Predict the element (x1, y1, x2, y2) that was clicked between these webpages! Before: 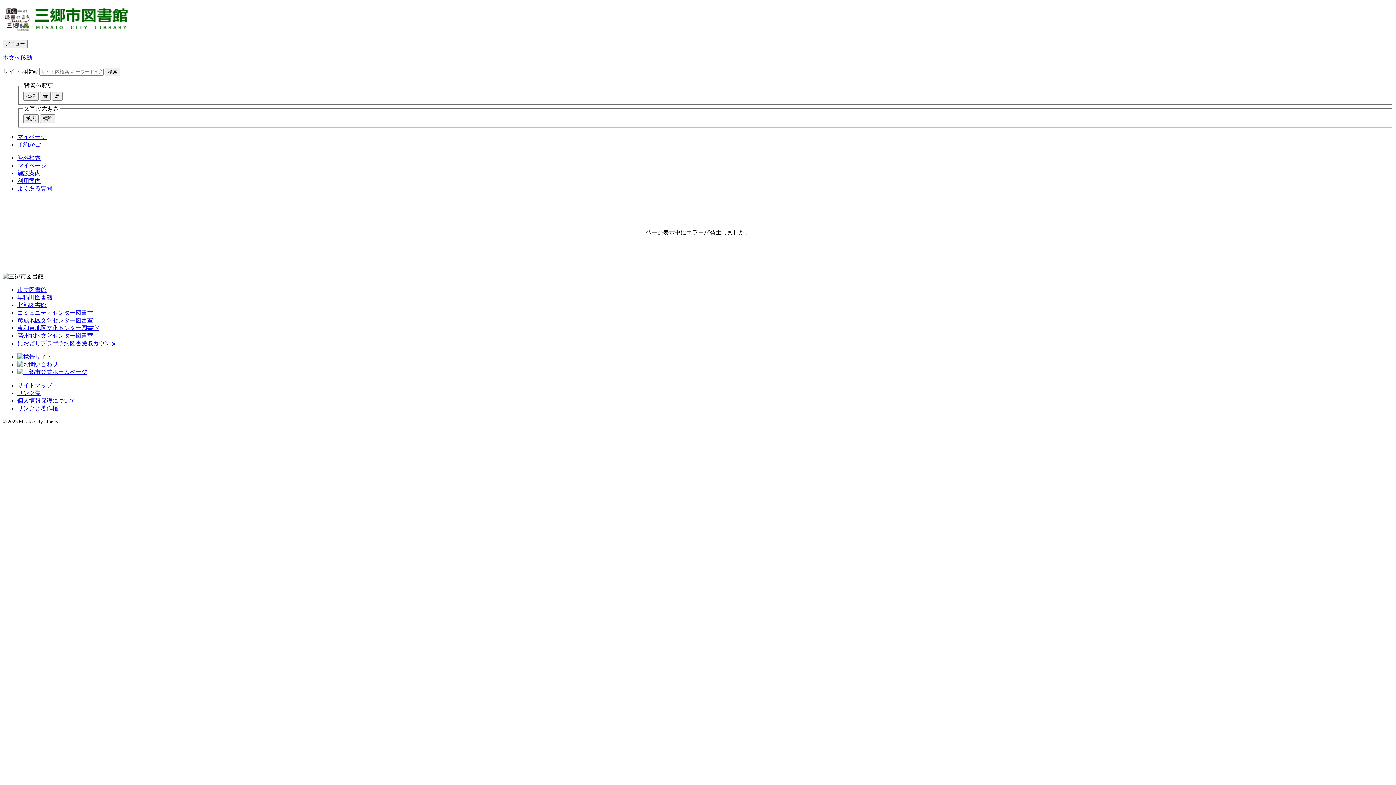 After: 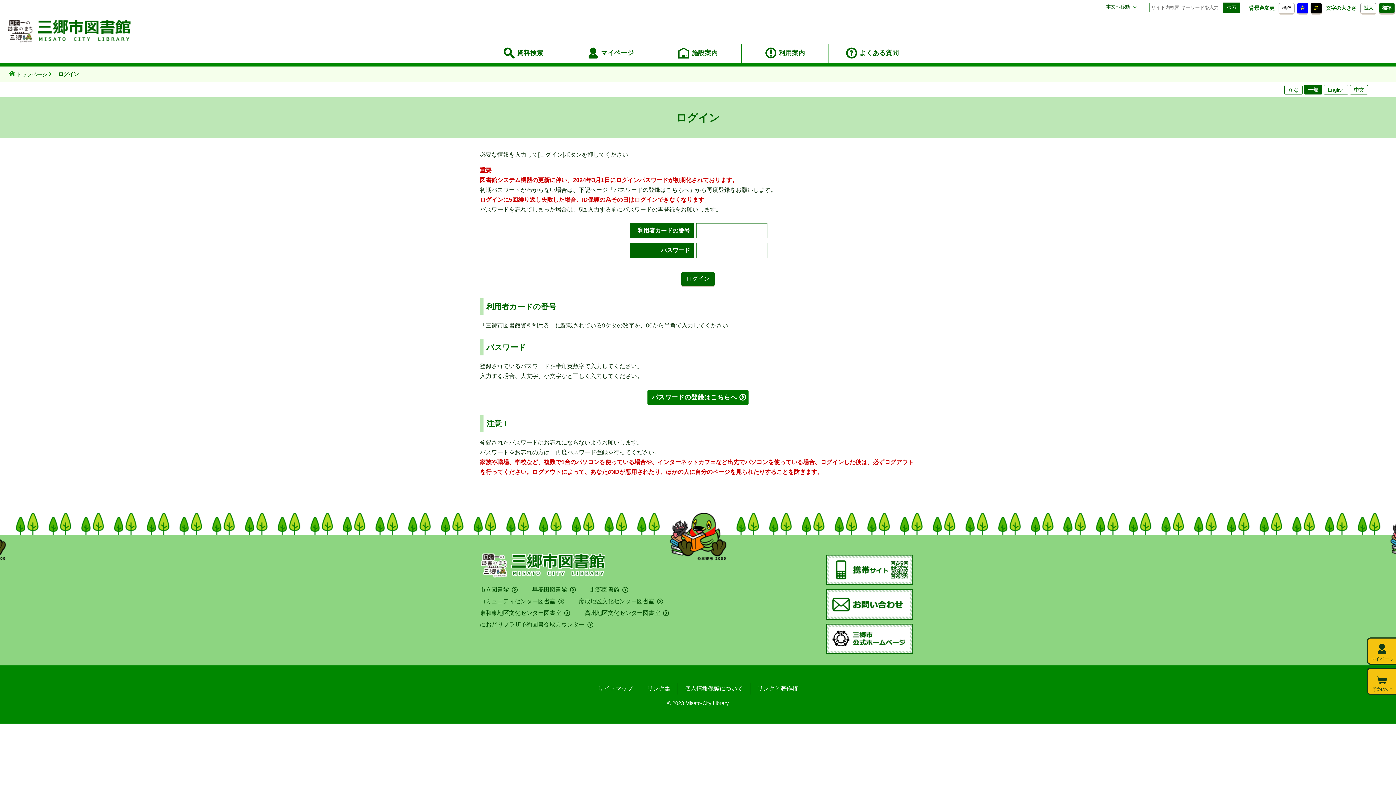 Action: label: 予約かご bbox: (17, 141, 40, 147)